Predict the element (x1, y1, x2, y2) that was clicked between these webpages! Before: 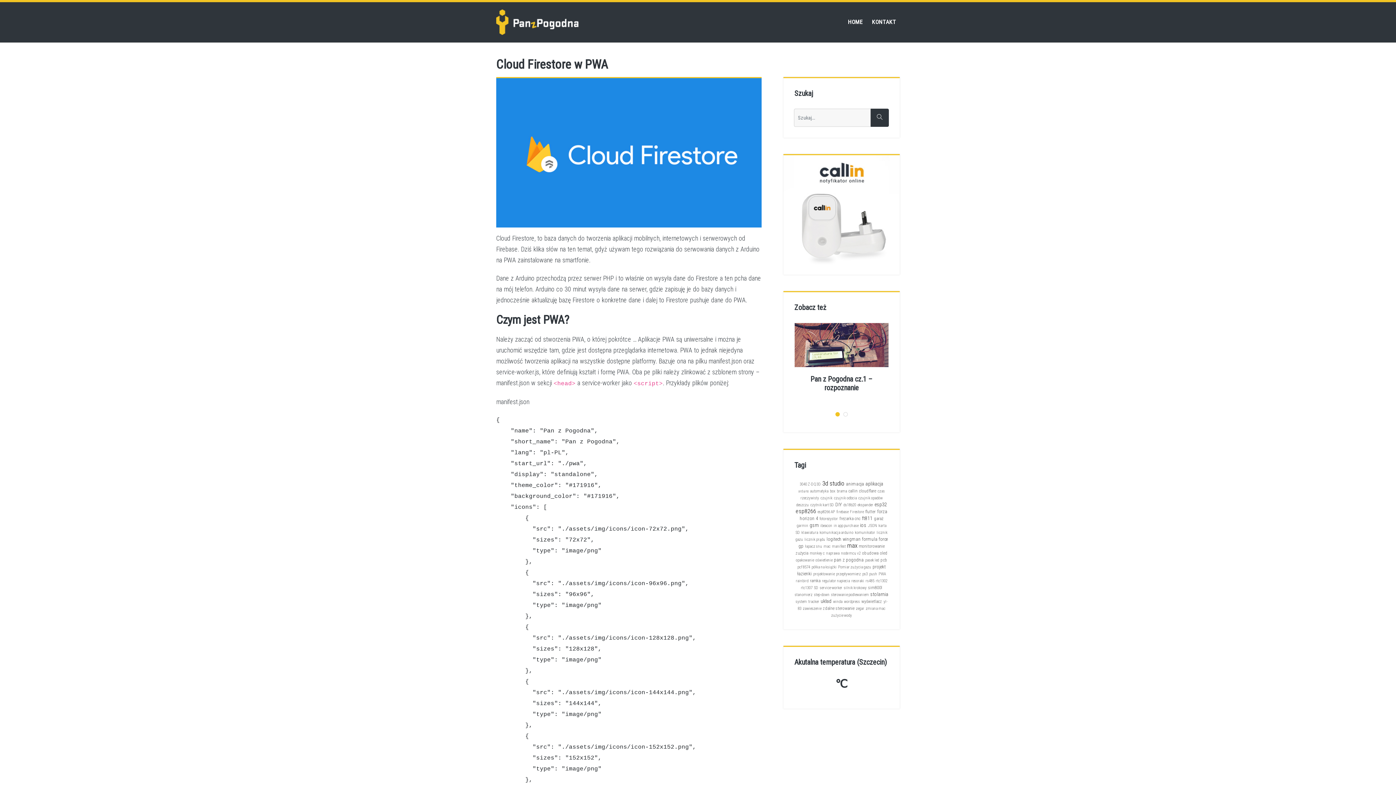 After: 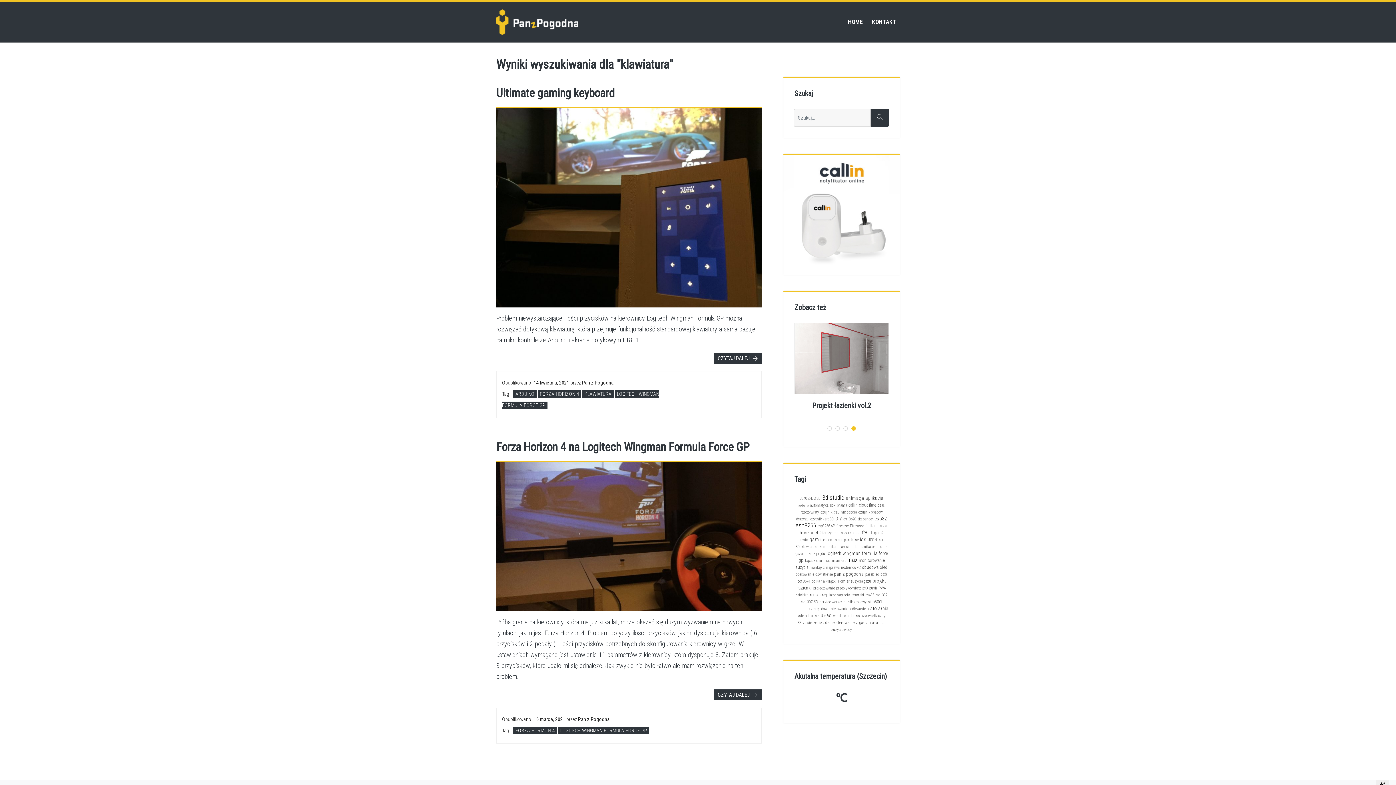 Action: label: klawiatura bbox: (801, 530, 818, 535)